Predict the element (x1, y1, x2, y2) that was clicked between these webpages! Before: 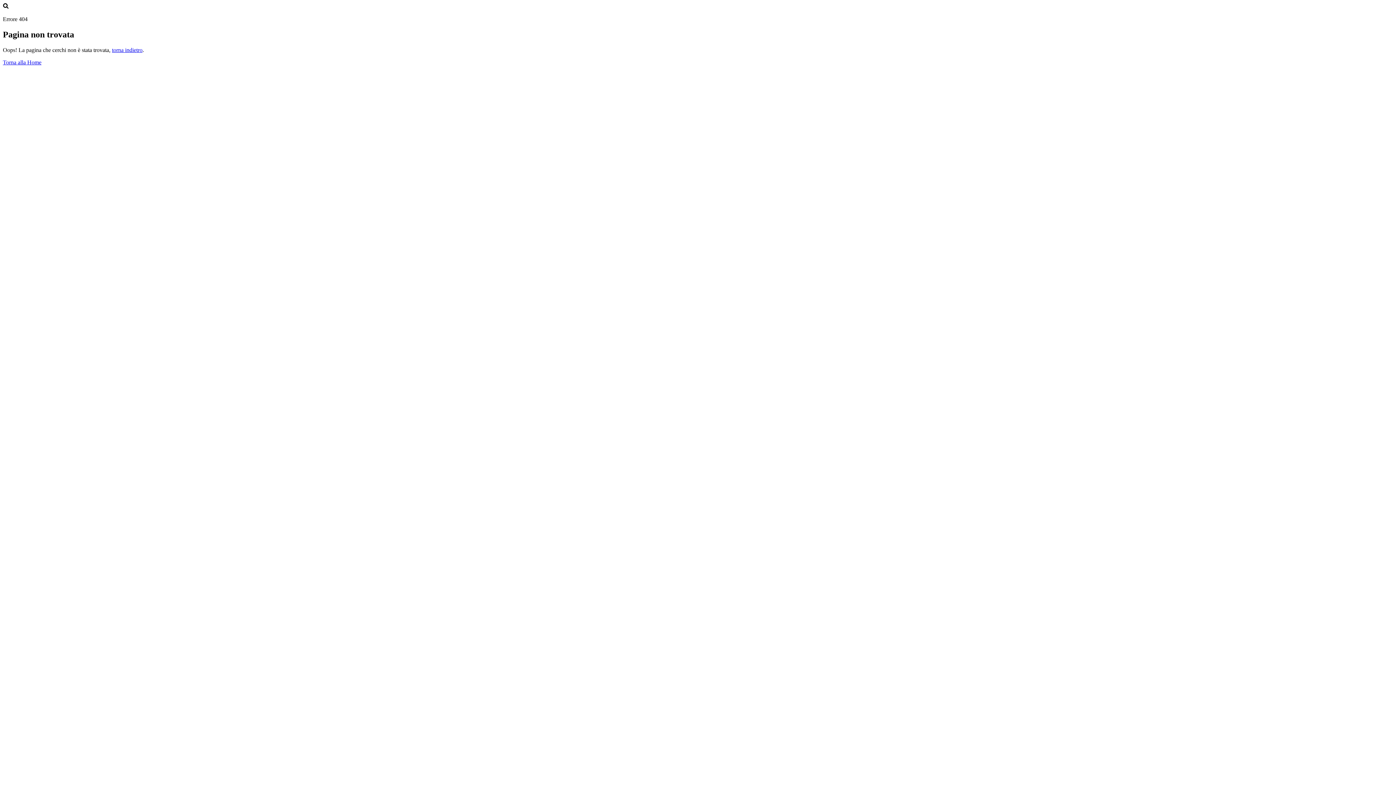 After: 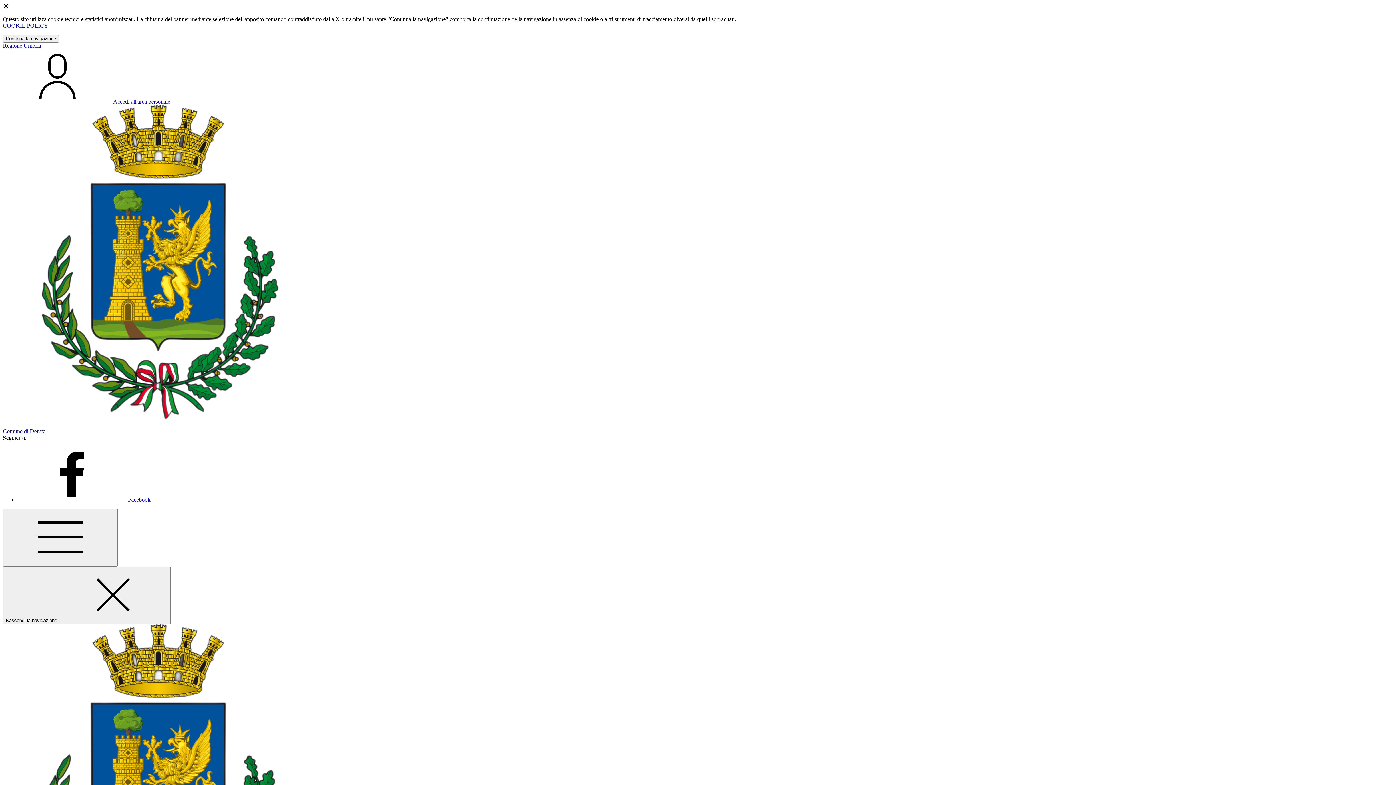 Action: bbox: (2, 59, 41, 65) label: Torna alla Home